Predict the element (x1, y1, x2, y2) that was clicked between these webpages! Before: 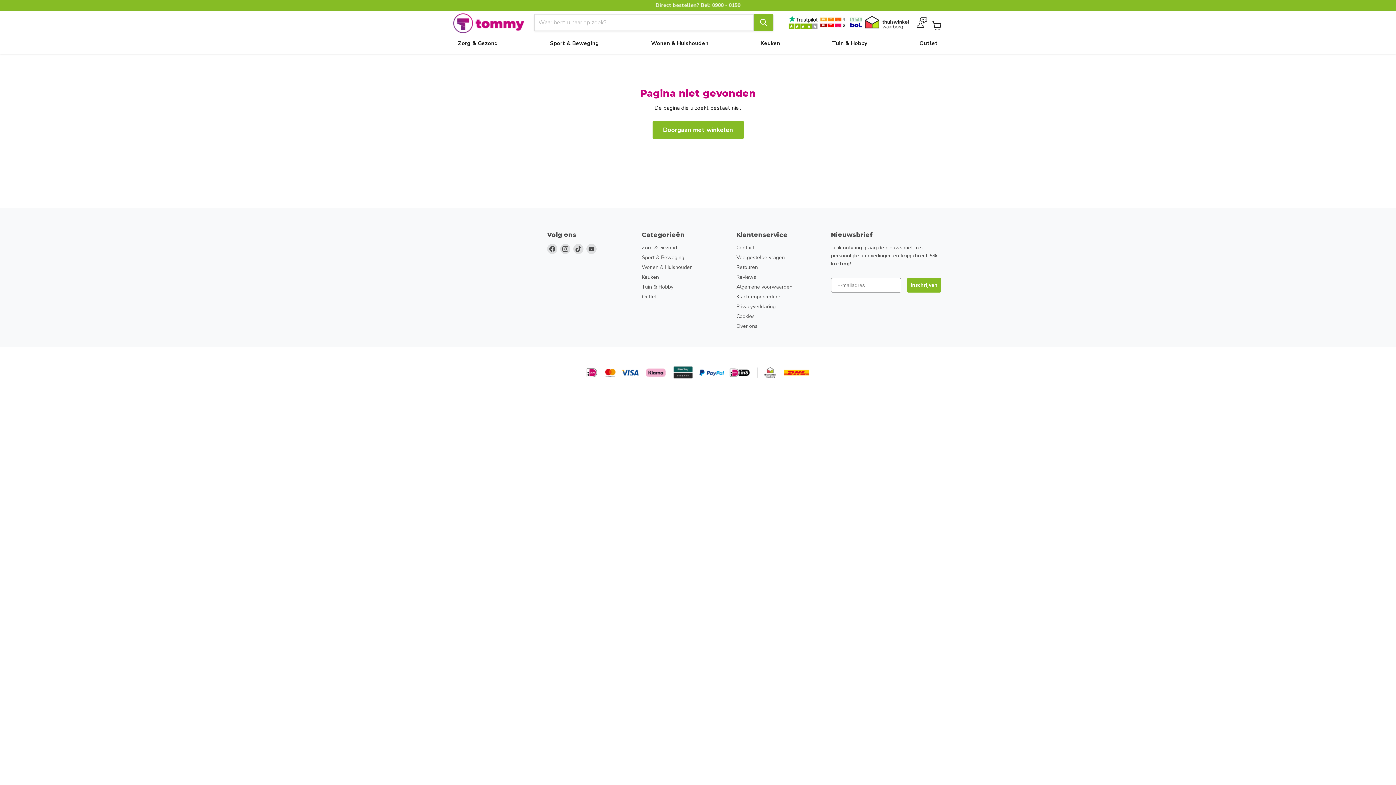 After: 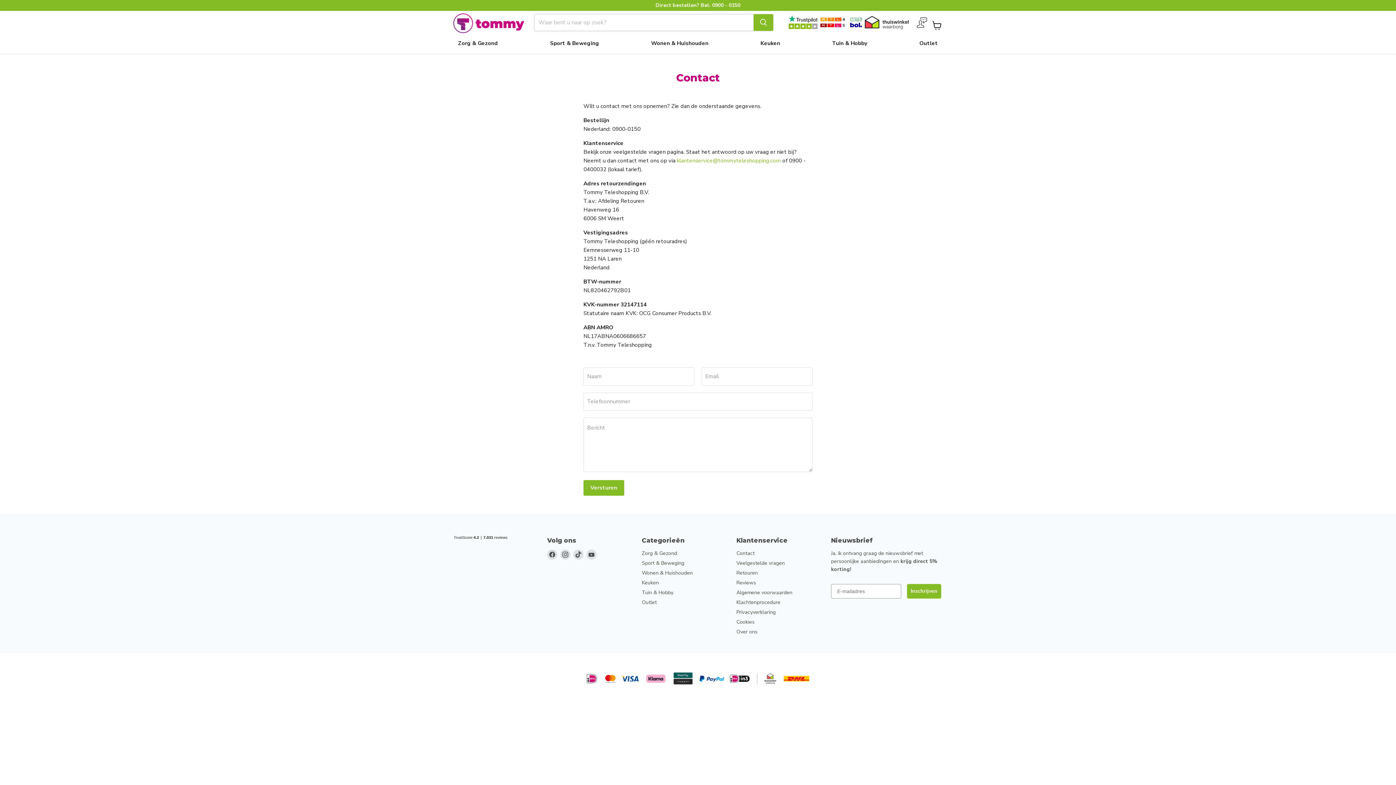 Action: bbox: (917, 17, 930, 27)